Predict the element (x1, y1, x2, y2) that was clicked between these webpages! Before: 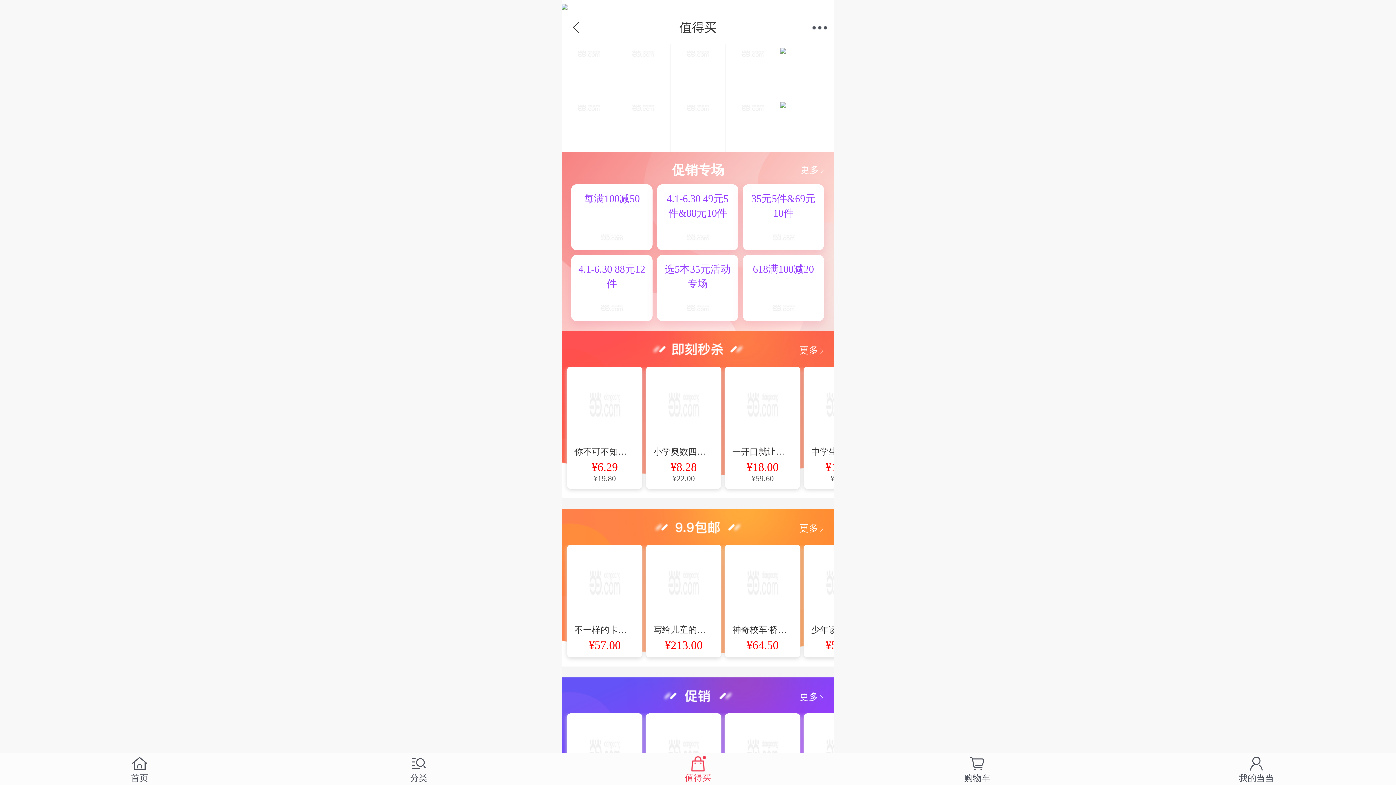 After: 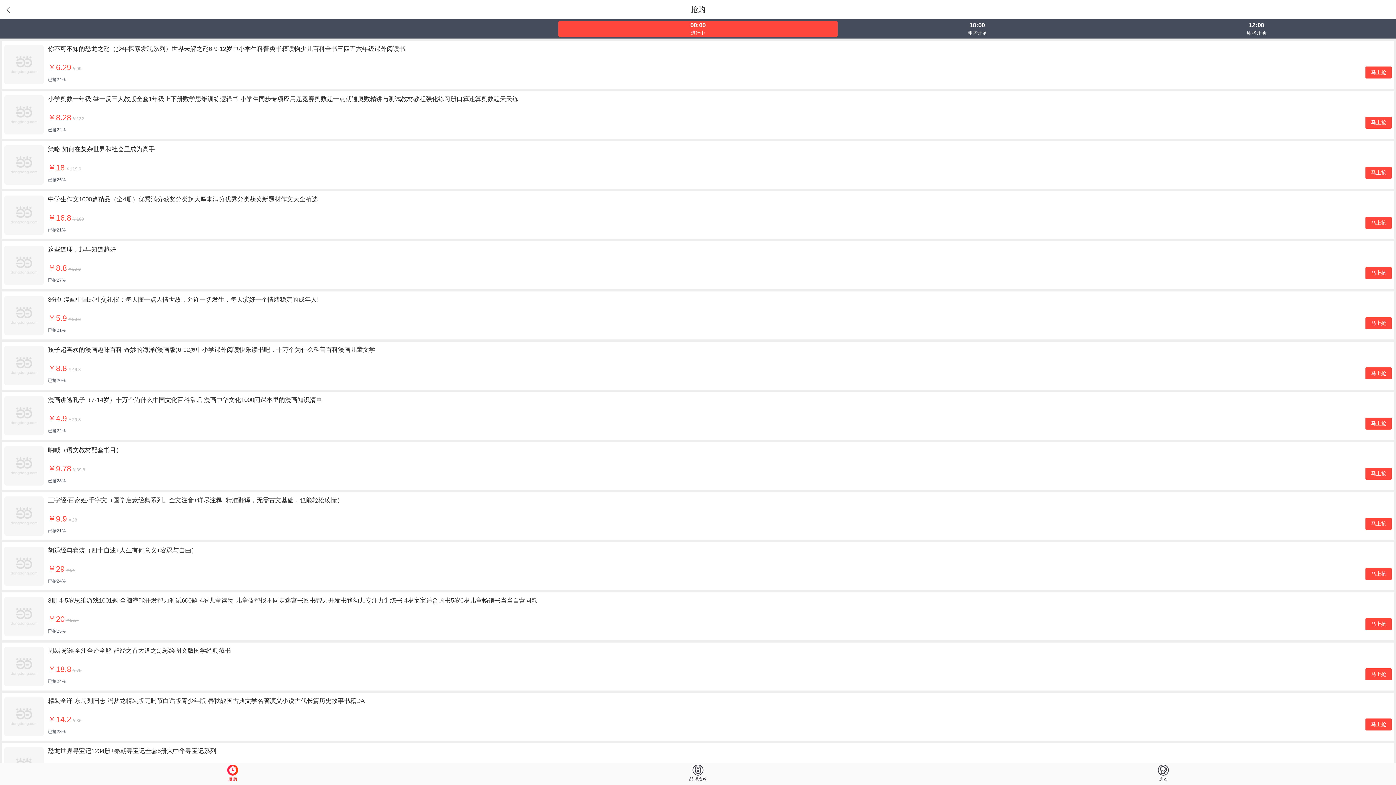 Action: bbox: (799, 343, 824, 356) label: 更多